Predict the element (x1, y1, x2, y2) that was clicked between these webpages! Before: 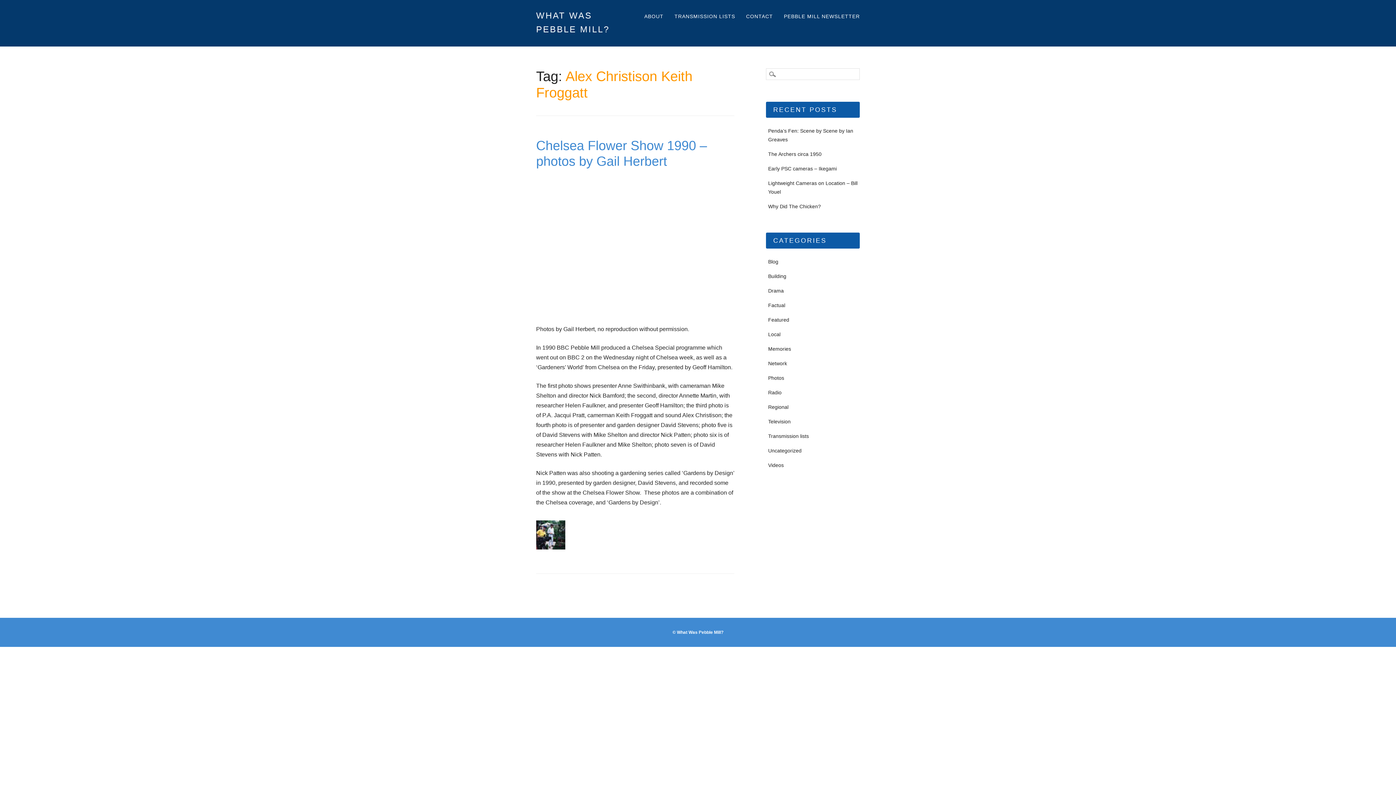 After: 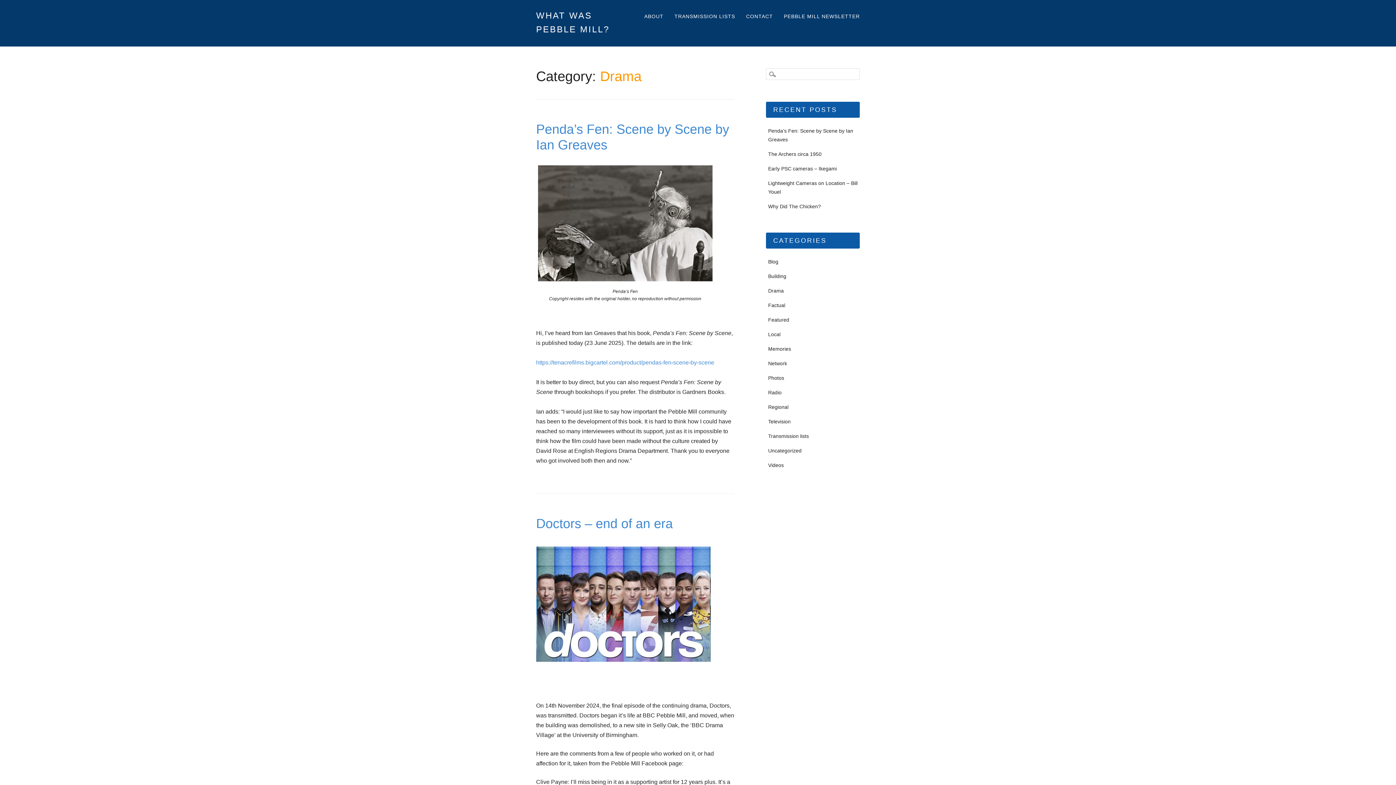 Action: label: Drama bbox: (768, 288, 784, 293)